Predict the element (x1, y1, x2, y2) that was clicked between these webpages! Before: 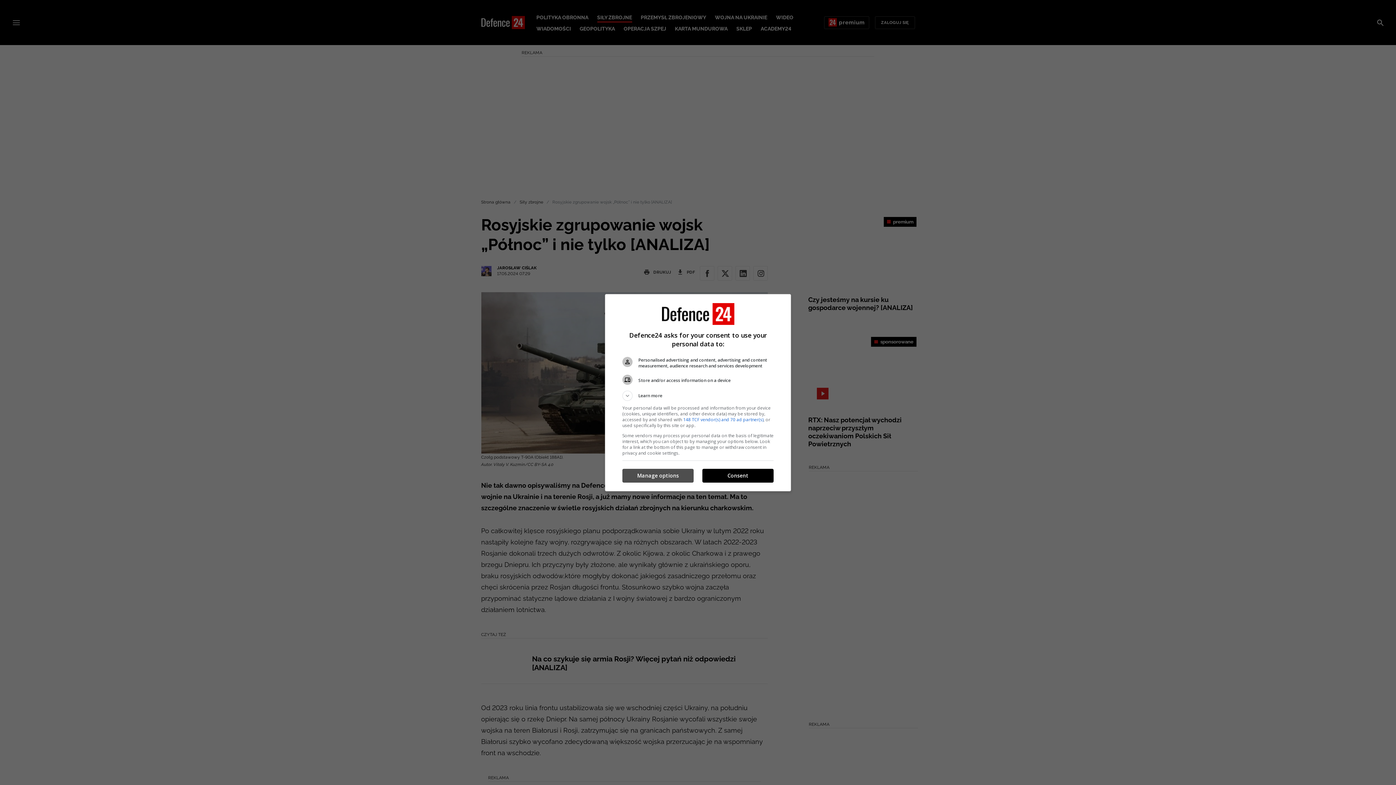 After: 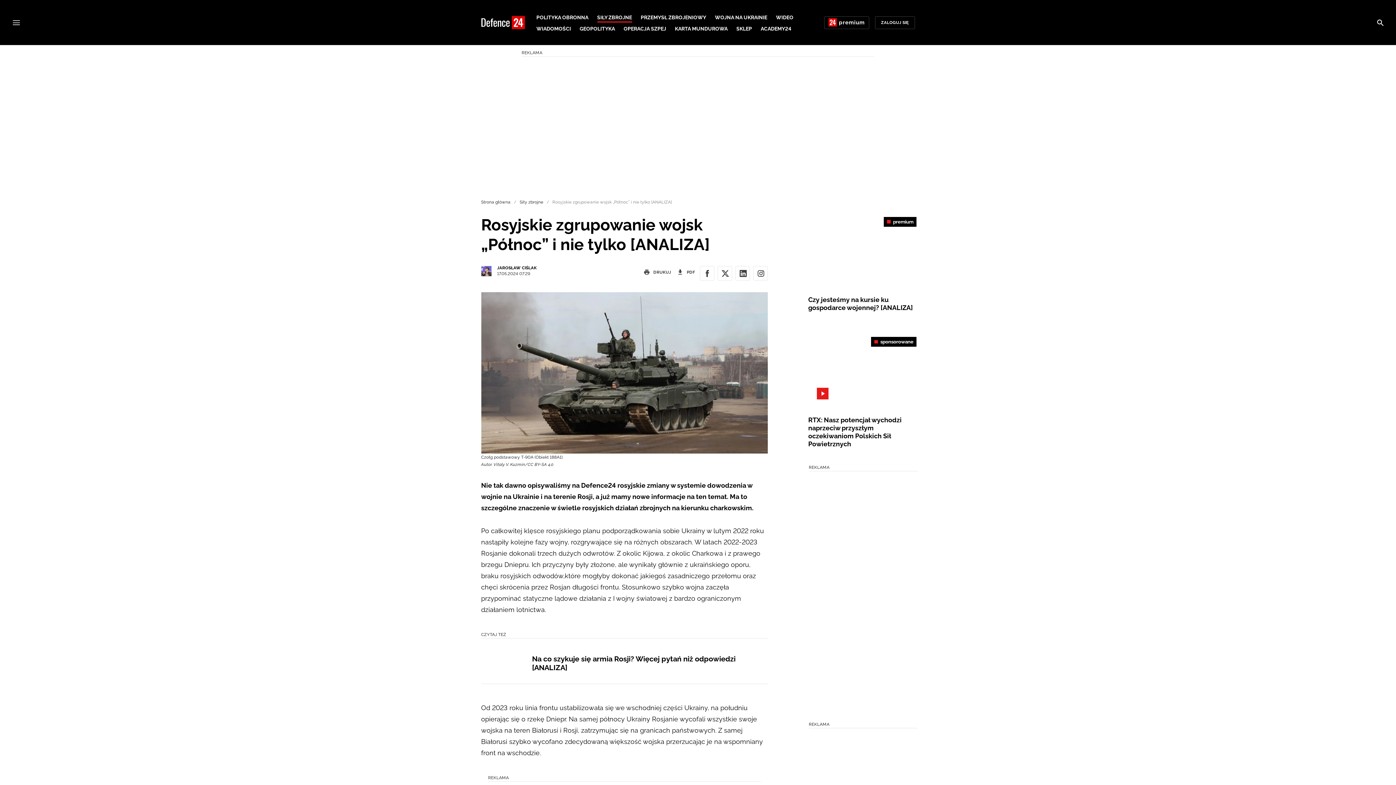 Action: bbox: (702, 469, 773, 482) label: Consent